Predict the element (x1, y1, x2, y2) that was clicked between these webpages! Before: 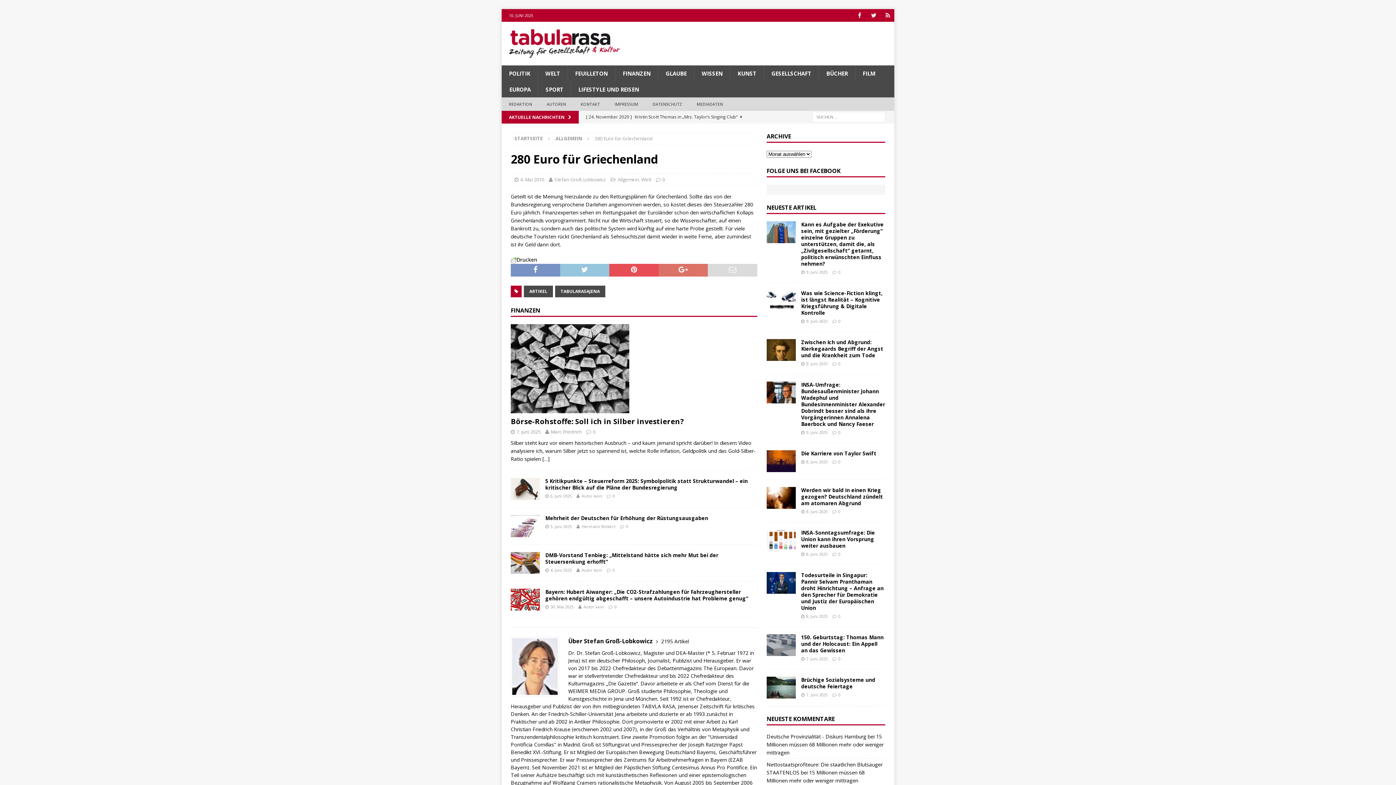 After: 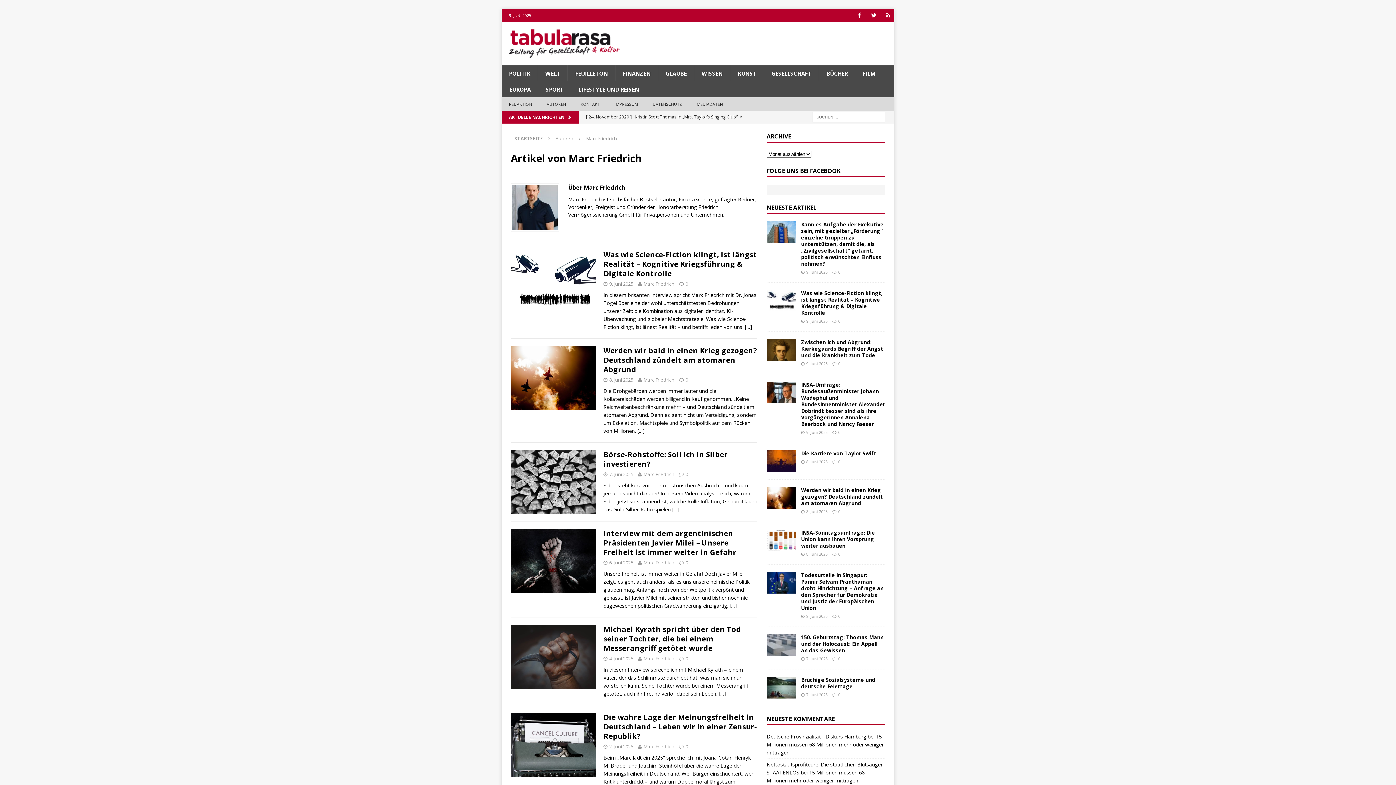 Action: label: Marc Friedrich bbox: (550, 428, 581, 435)